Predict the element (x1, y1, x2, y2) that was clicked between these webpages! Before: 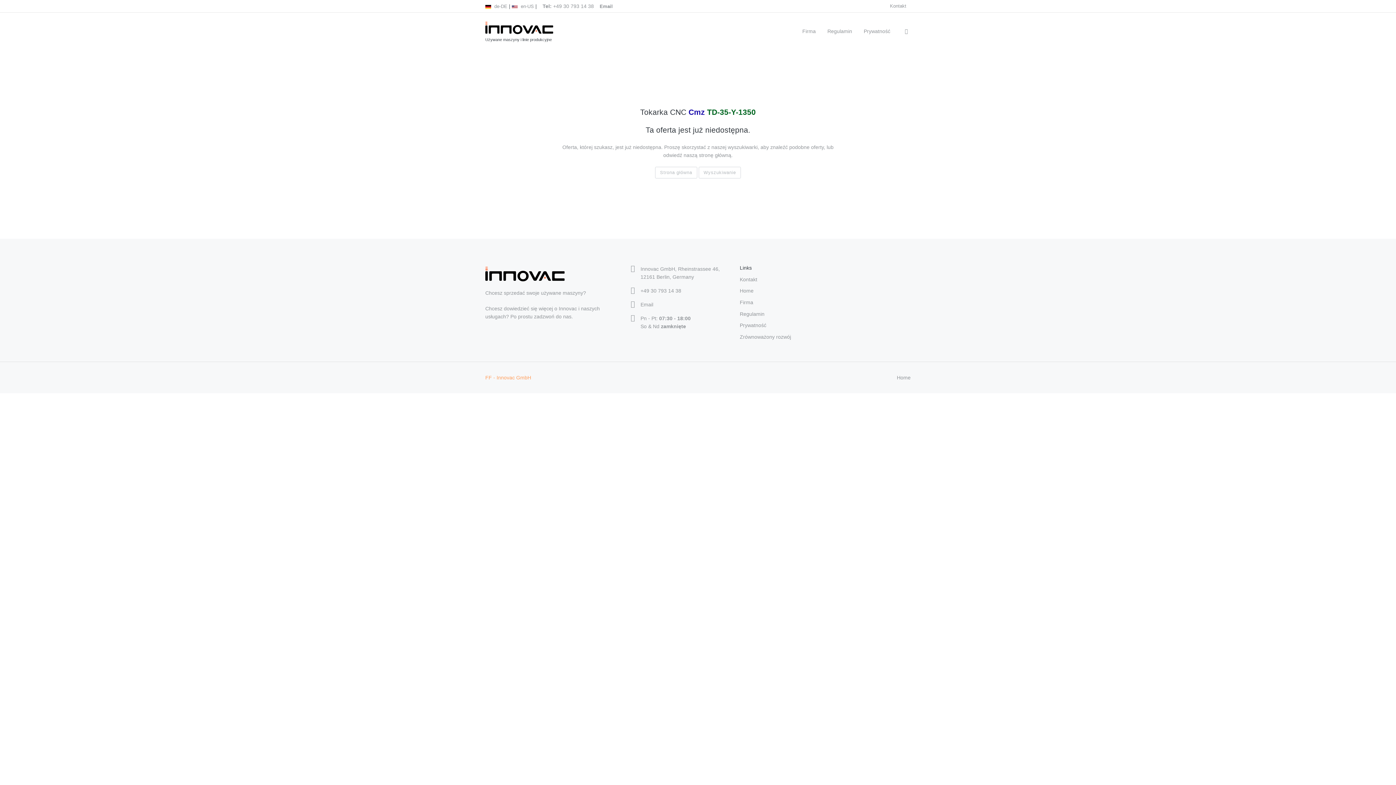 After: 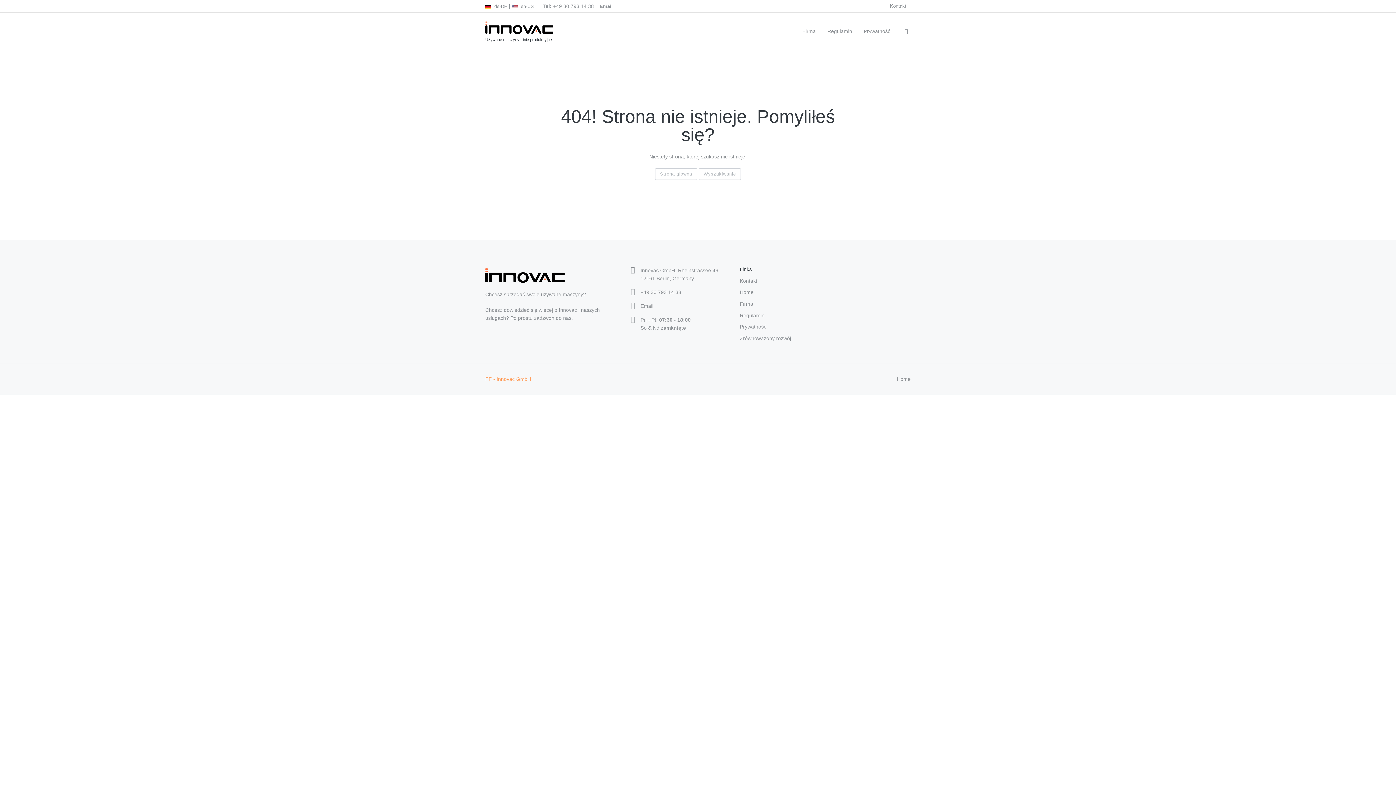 Action: label: Email bbox: (640, 300, 653, 308)